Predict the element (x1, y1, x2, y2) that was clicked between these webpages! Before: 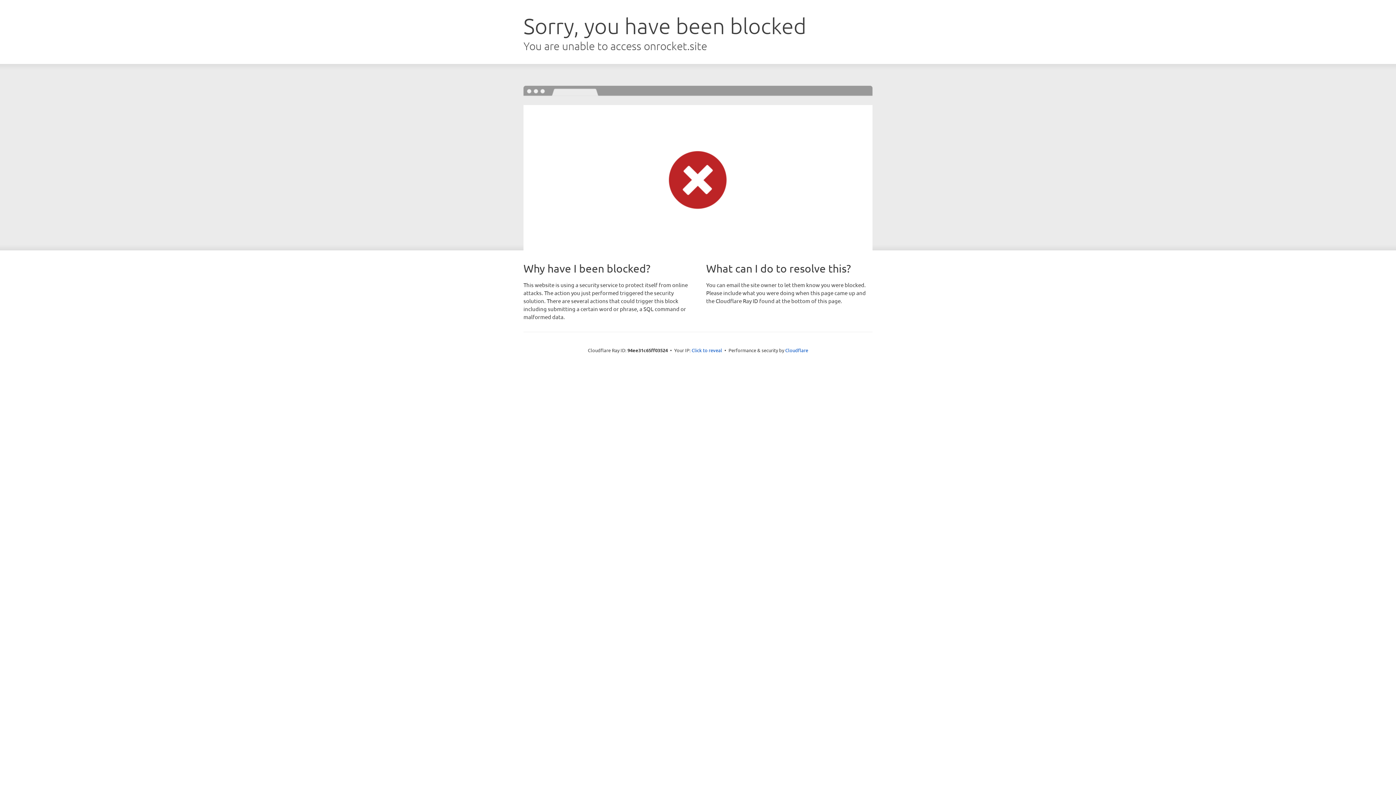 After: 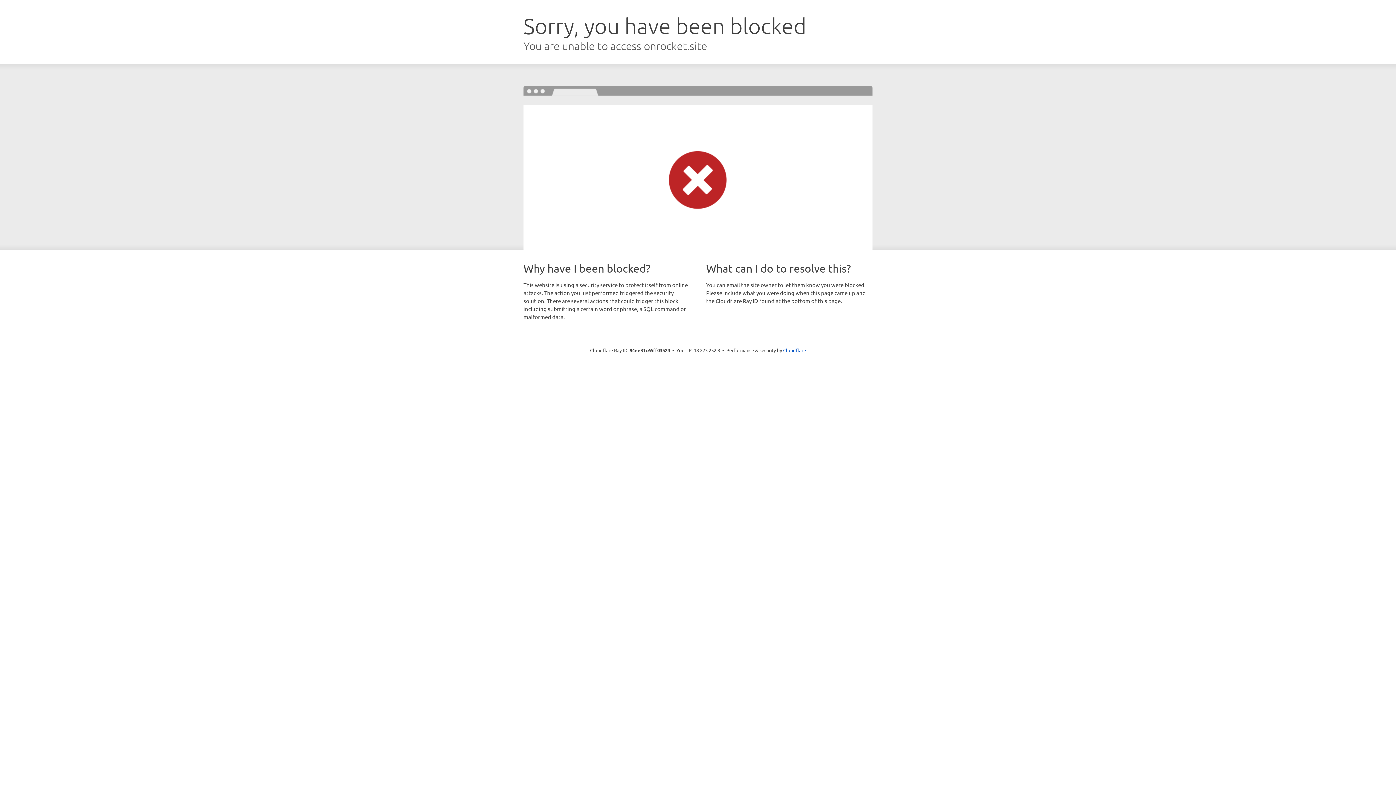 Action: label: Click to reveal bbox: (691, 346, 722, 353)